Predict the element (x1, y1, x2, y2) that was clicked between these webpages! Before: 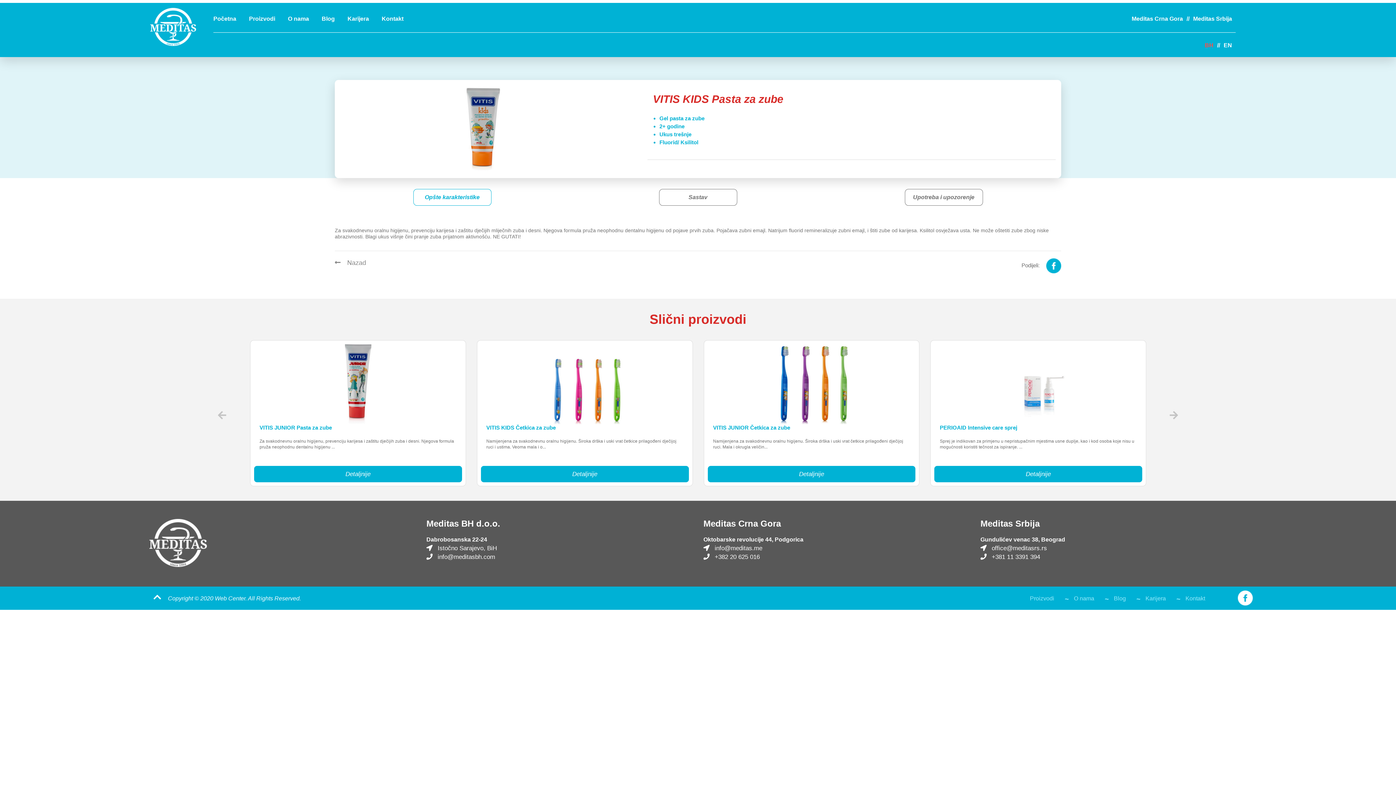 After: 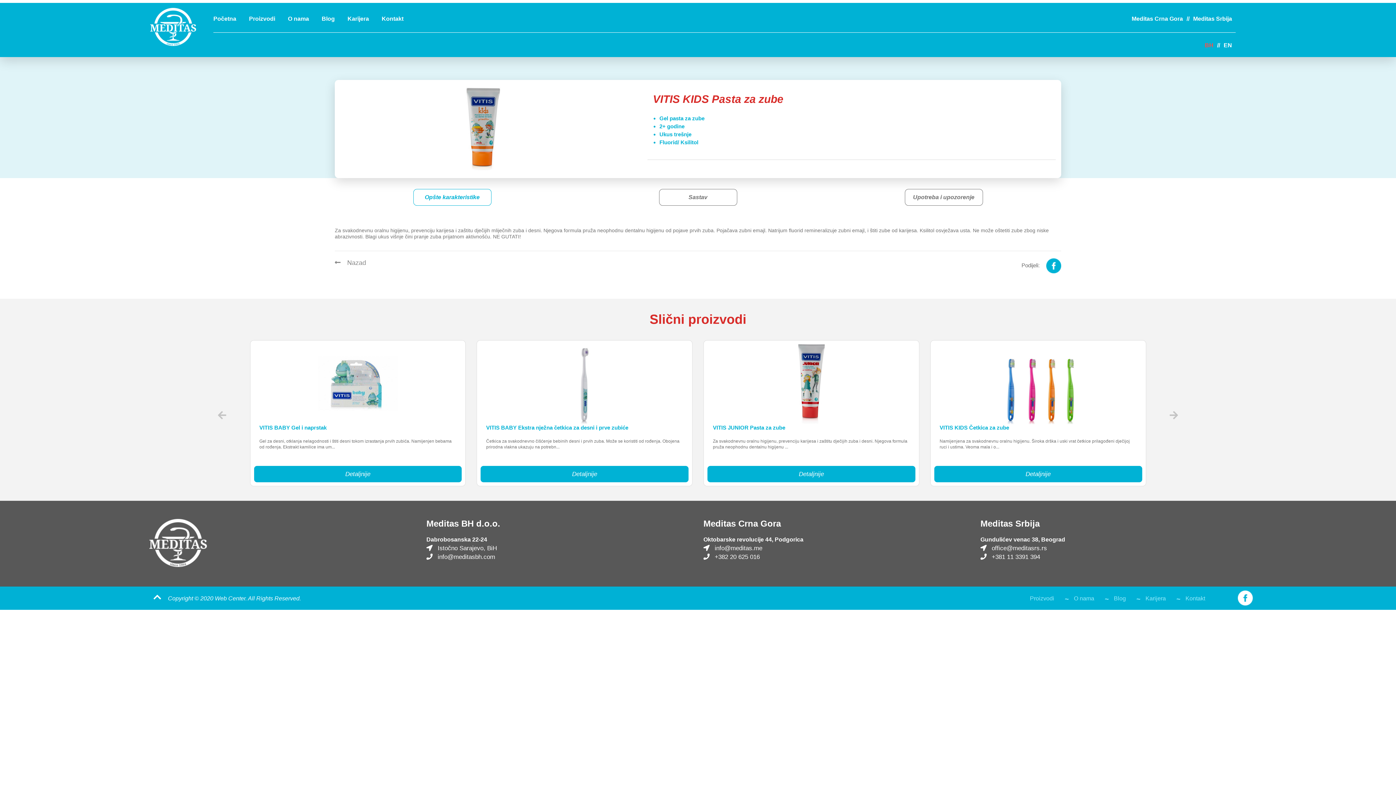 Action: bbox: (980, 553, 1040, 560) label:   +381 11 3391 394